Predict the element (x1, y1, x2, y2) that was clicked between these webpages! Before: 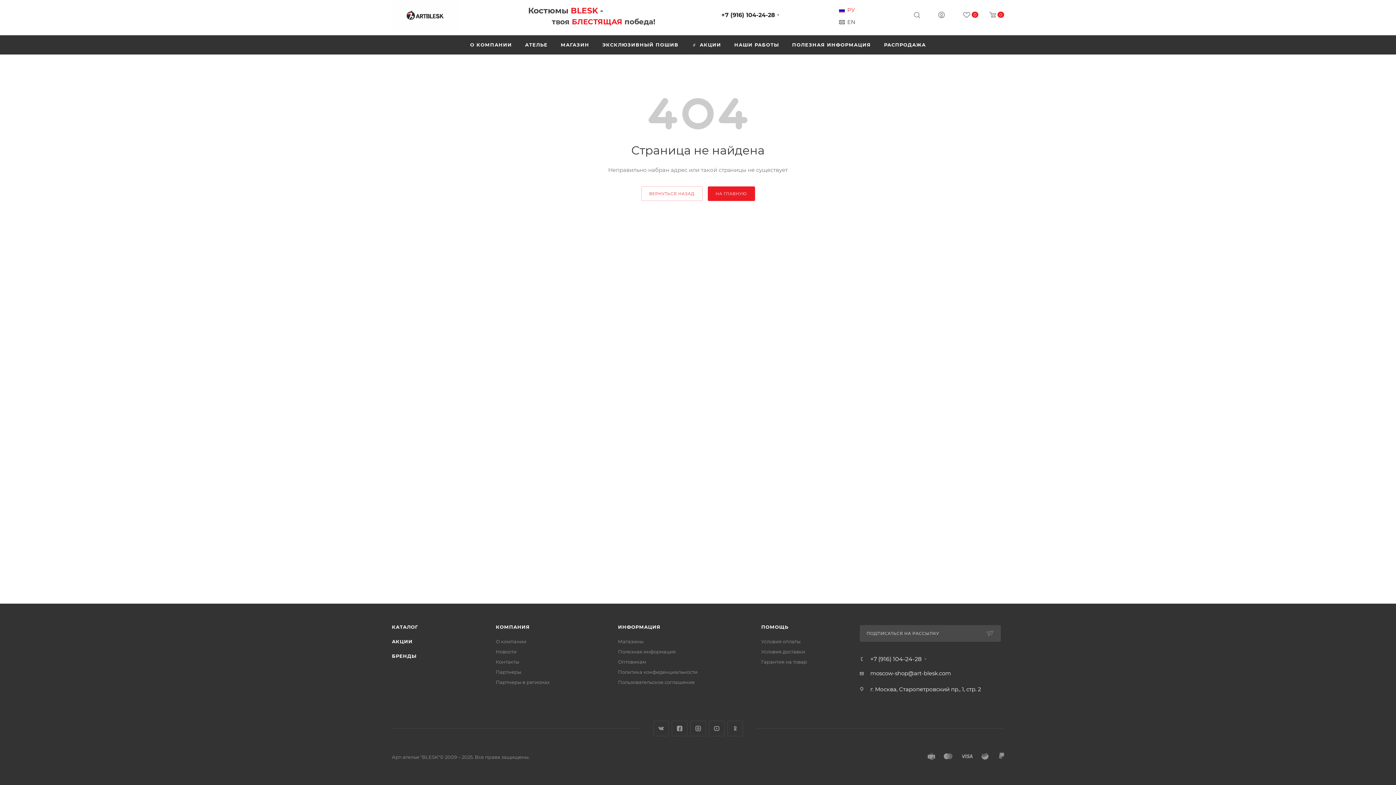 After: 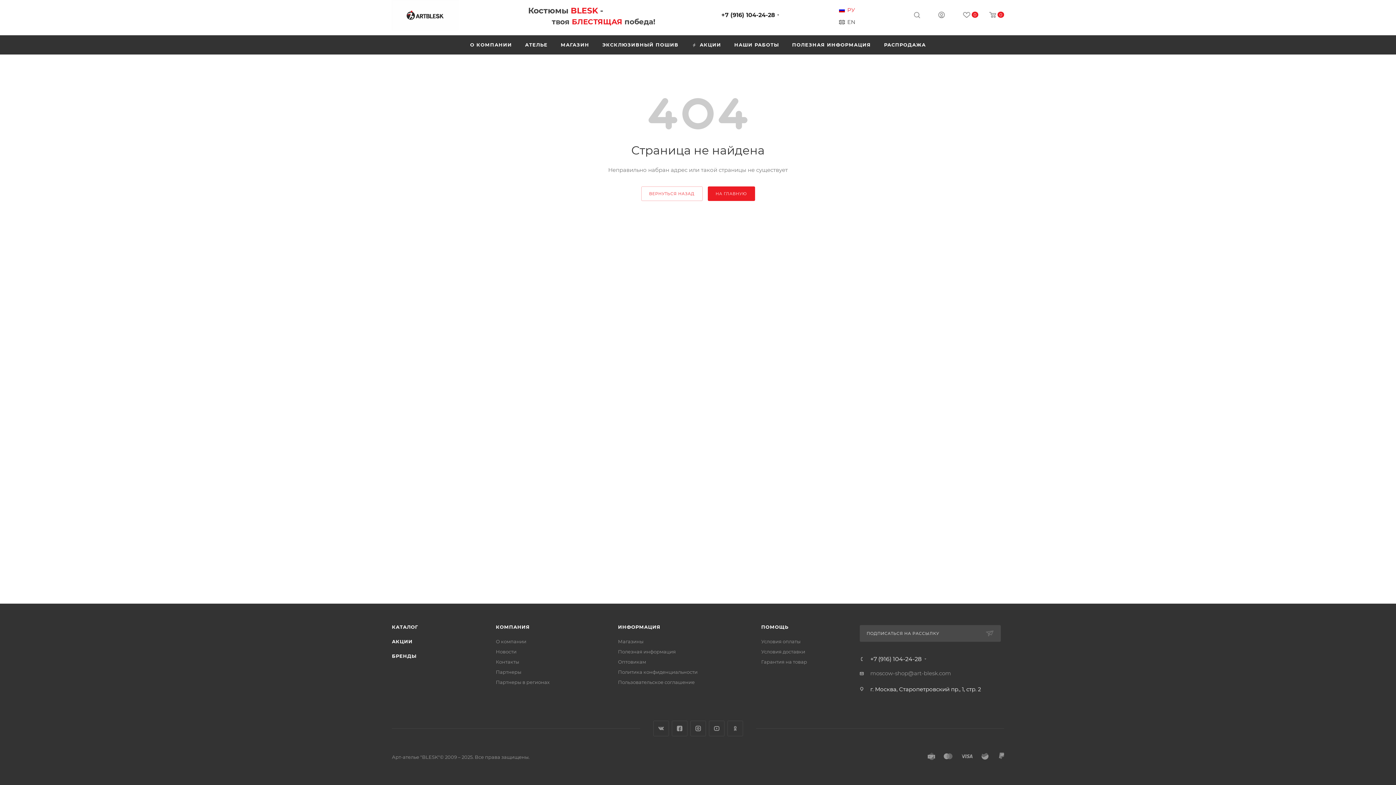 Action: label: moscow-shop@art-blesk.com bbox: (870, 670, 951, 677)